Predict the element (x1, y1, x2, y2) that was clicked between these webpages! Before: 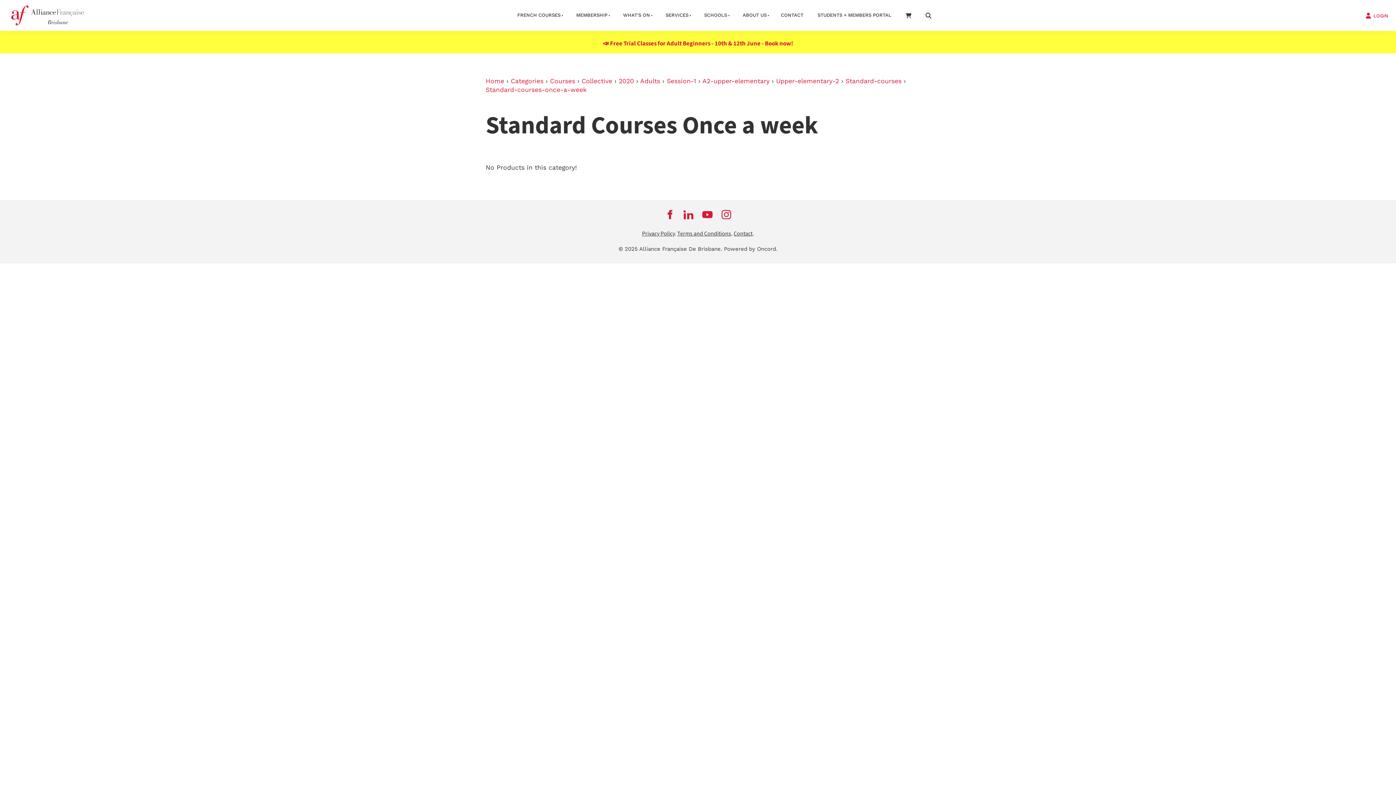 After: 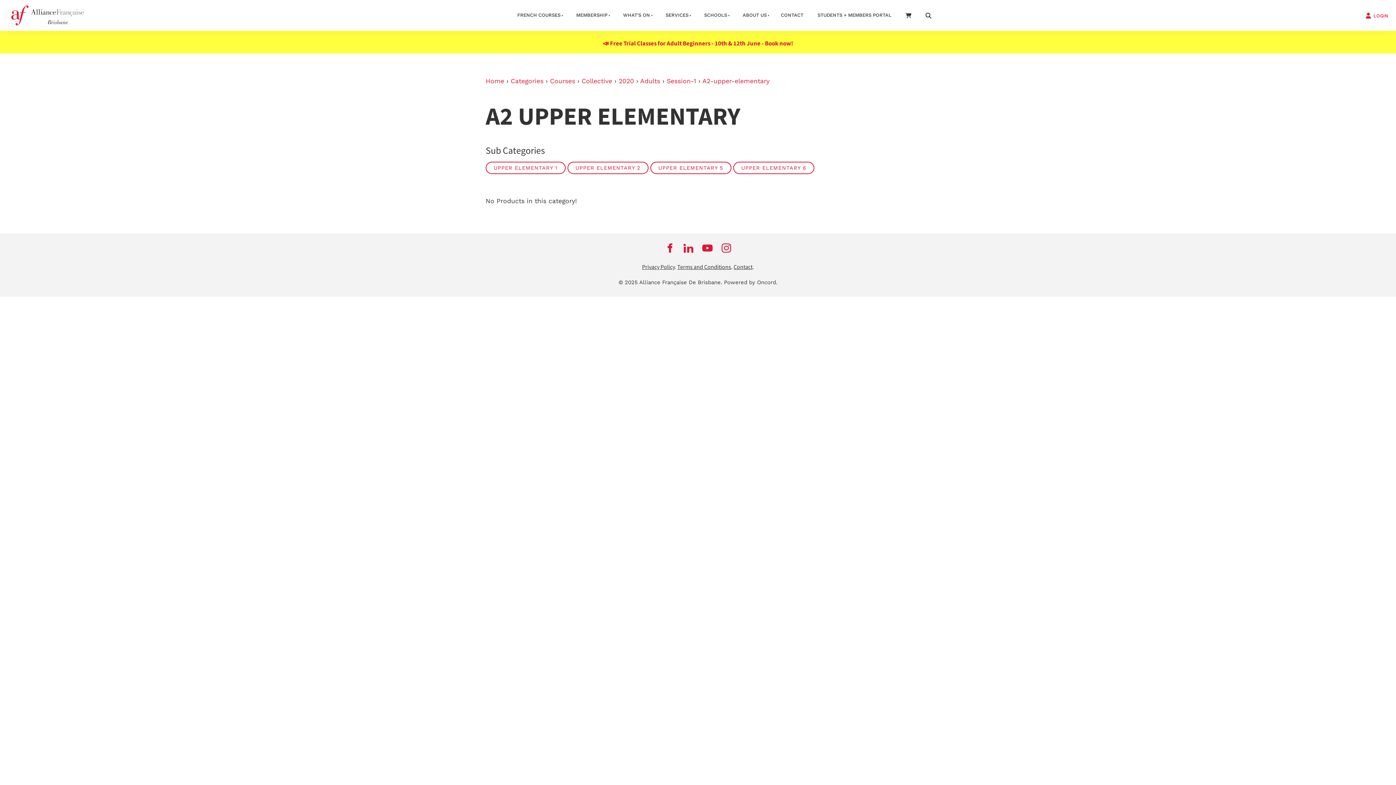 Action: bbox: (702, 77, 769, 84) label: A2-upper-elementary